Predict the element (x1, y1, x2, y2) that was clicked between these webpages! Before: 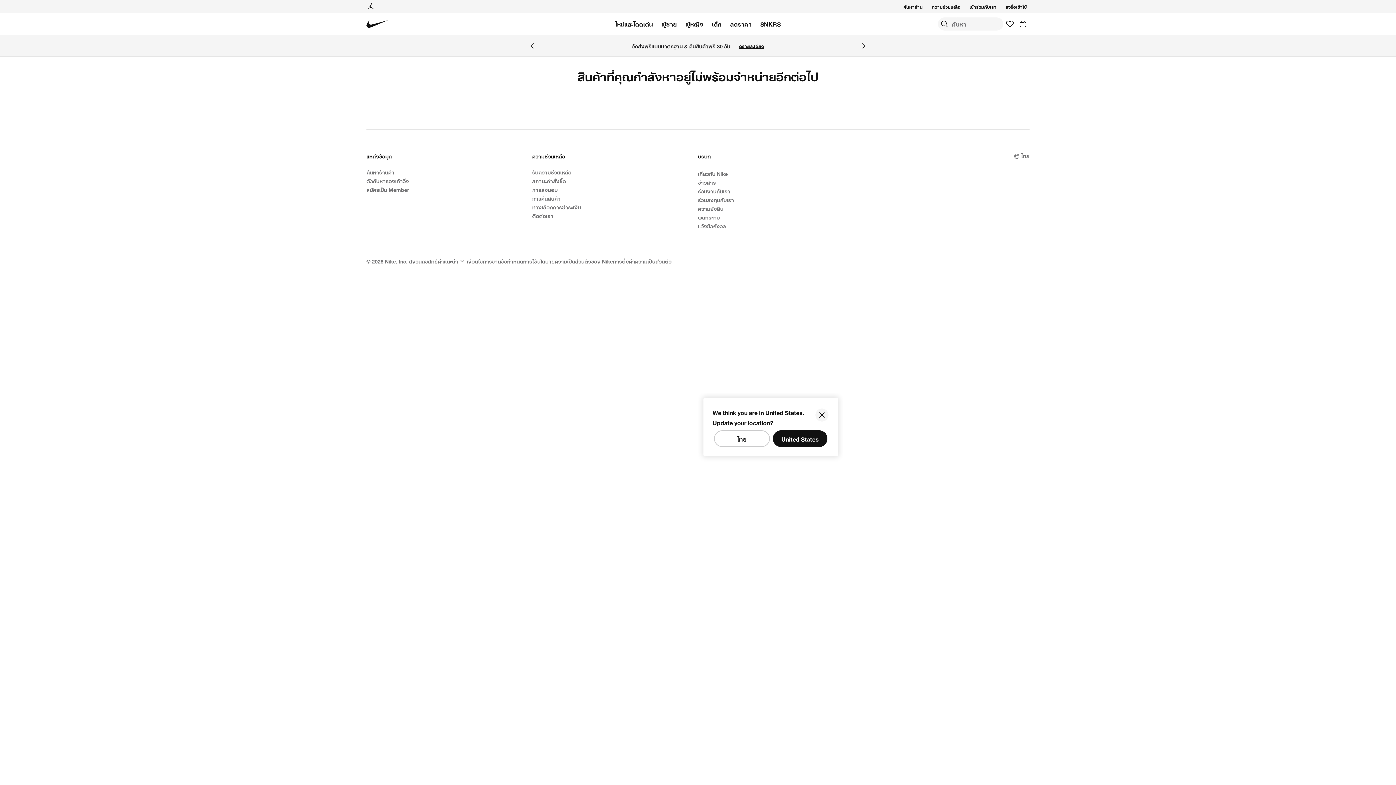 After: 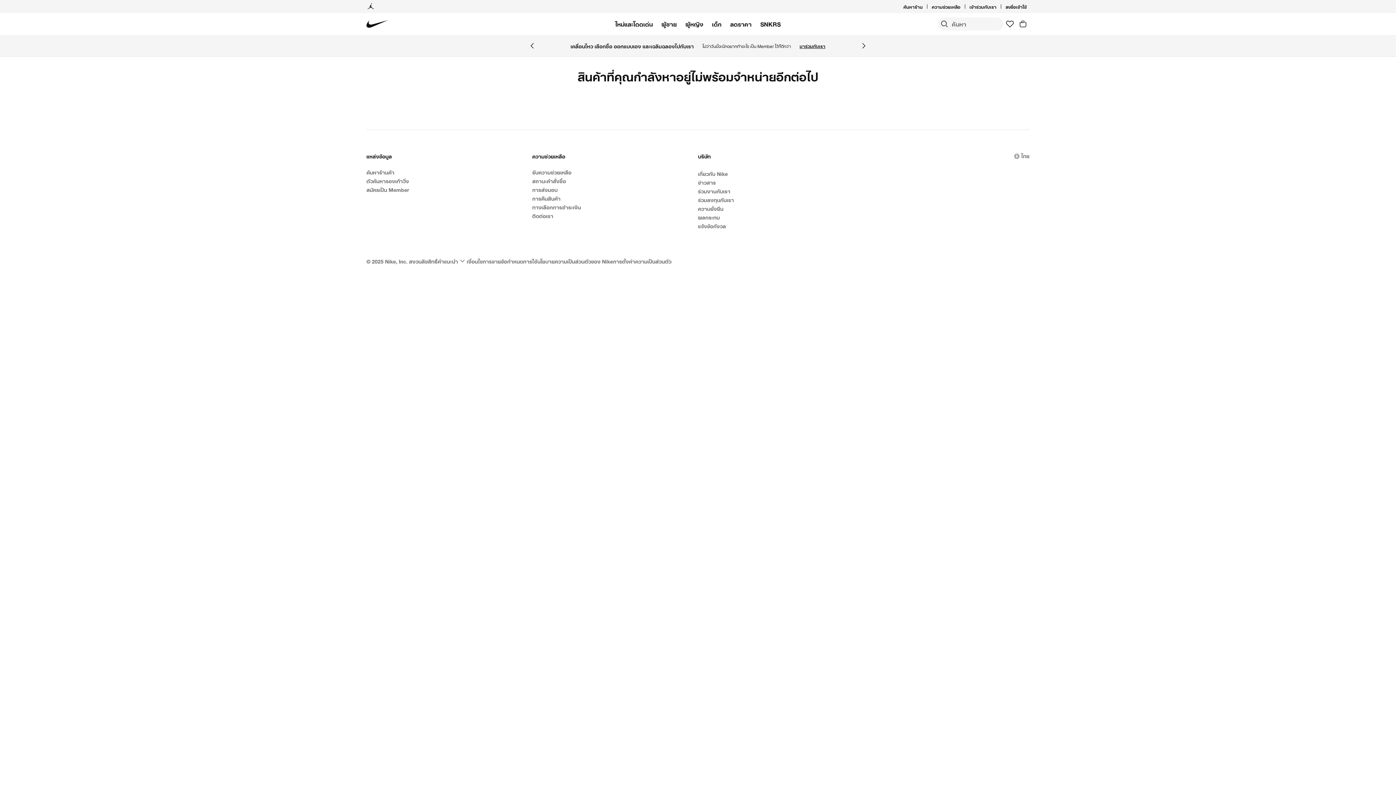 Action: bbox: (714, 430, 770, 447) label: ไทย